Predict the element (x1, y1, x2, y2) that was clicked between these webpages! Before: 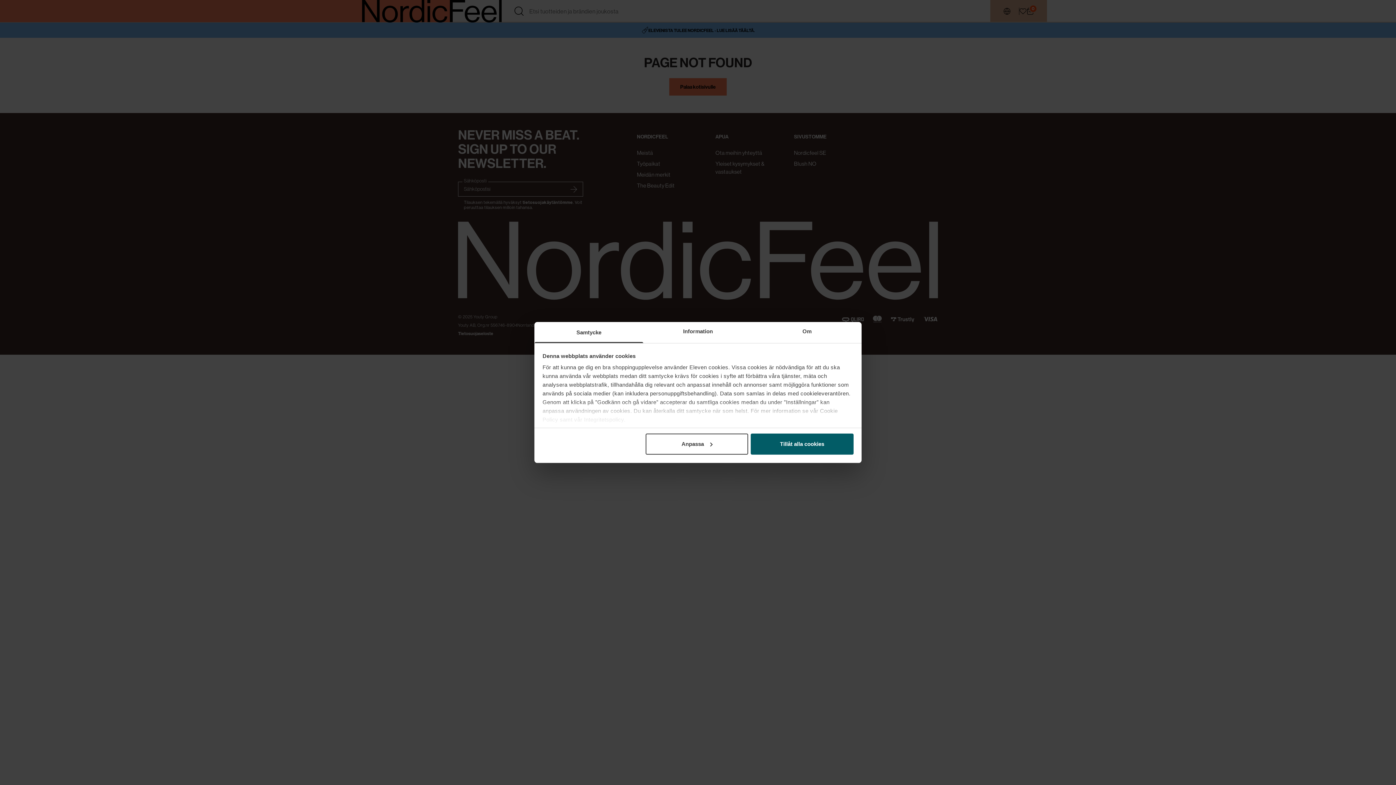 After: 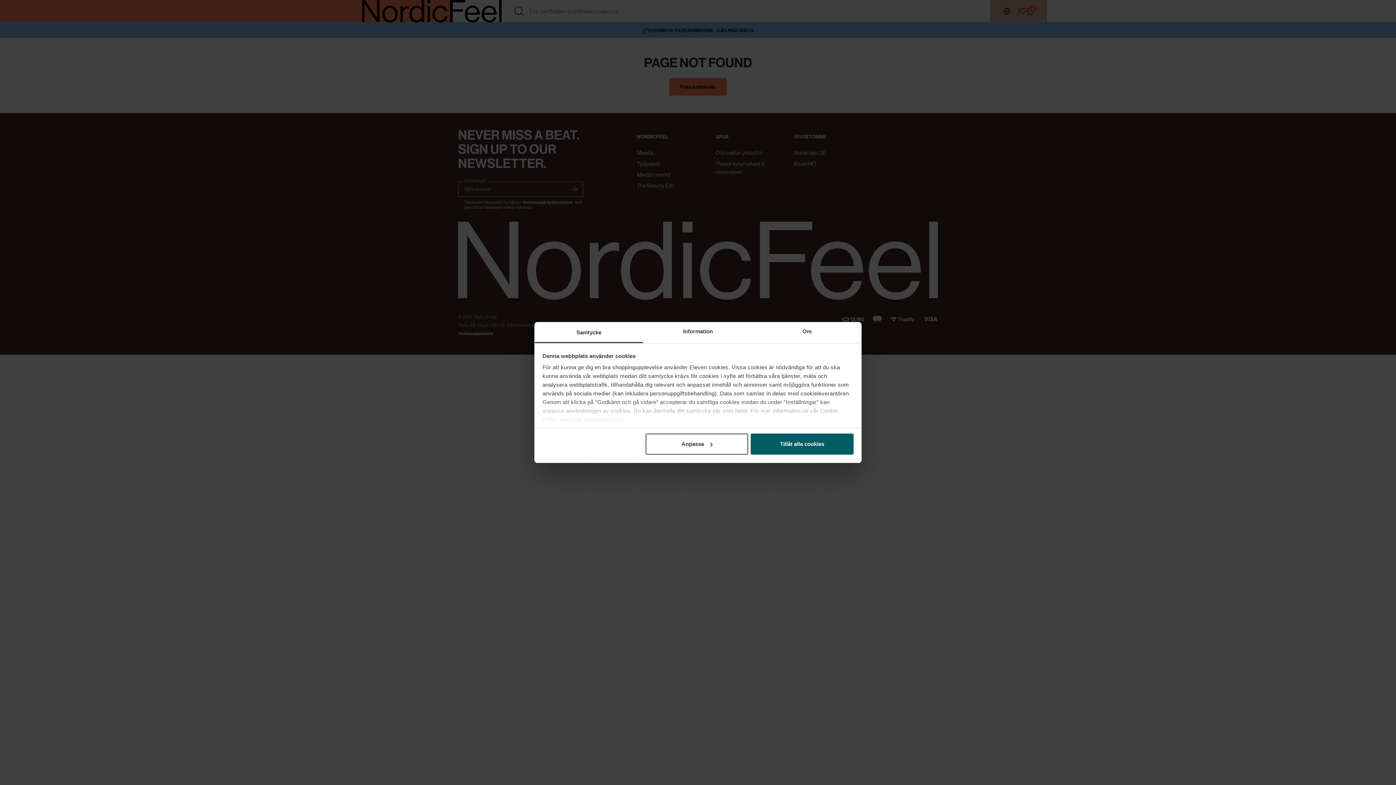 Action: bbox: (534, 322, 643, 343) label: Samtycke